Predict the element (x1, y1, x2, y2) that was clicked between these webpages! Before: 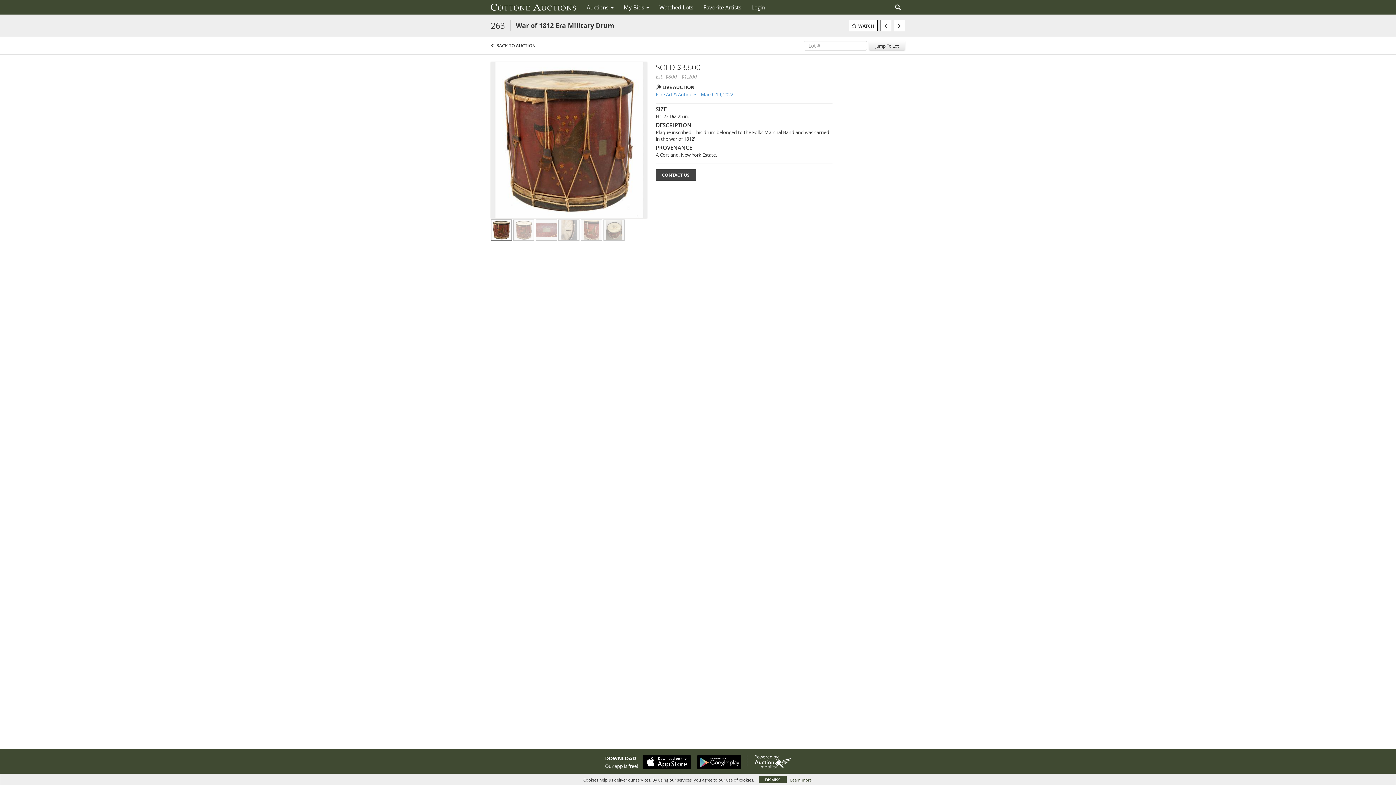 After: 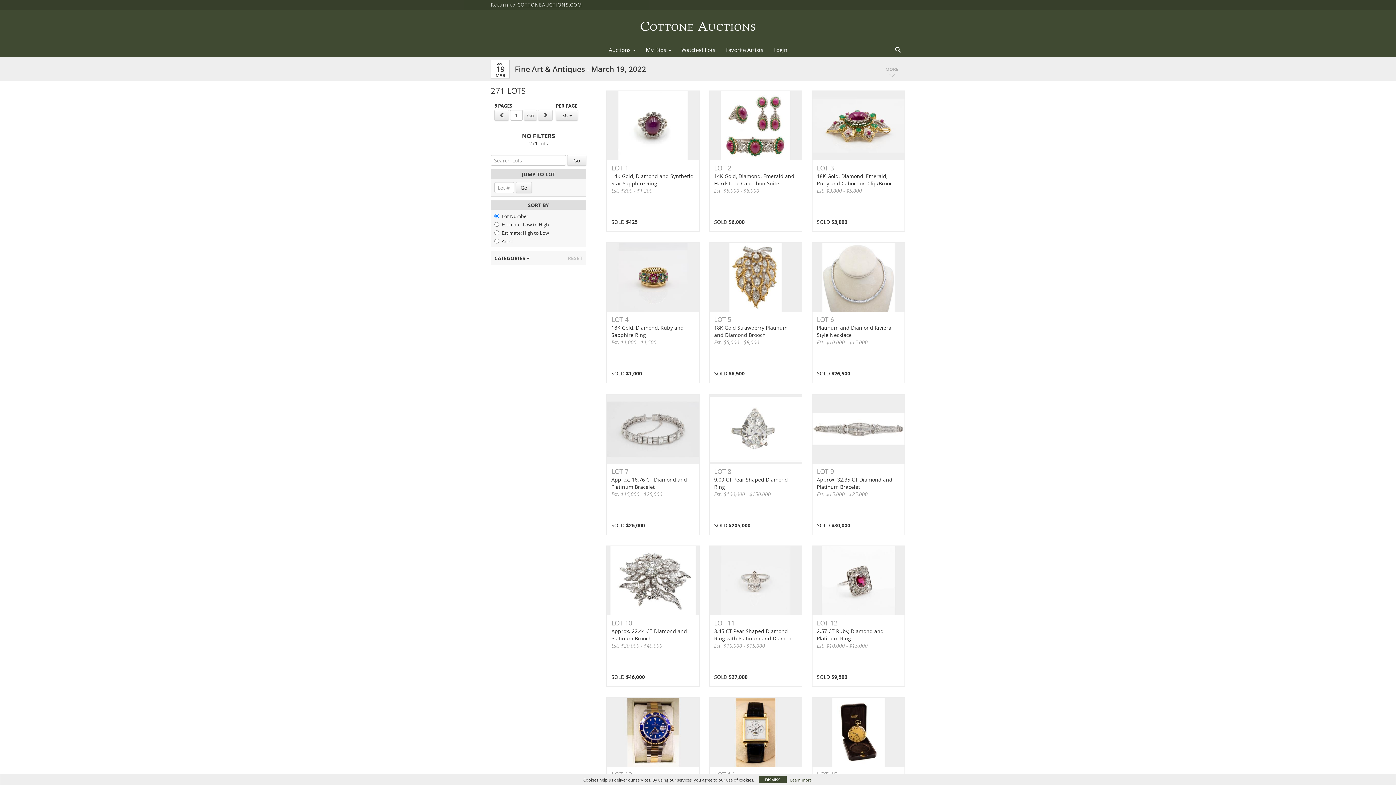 Action: bbox: (496, 42, 535, 48) label: BACK TO AUCTION